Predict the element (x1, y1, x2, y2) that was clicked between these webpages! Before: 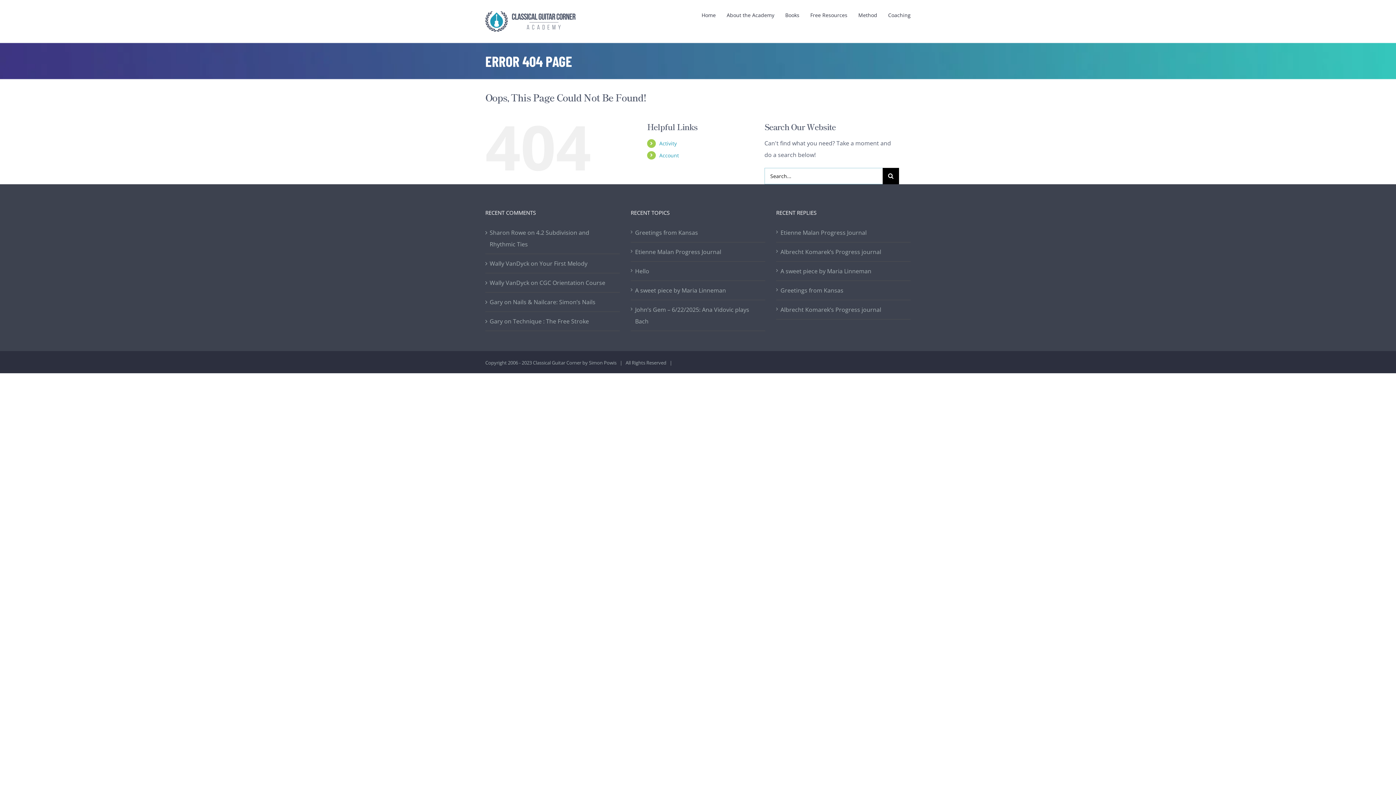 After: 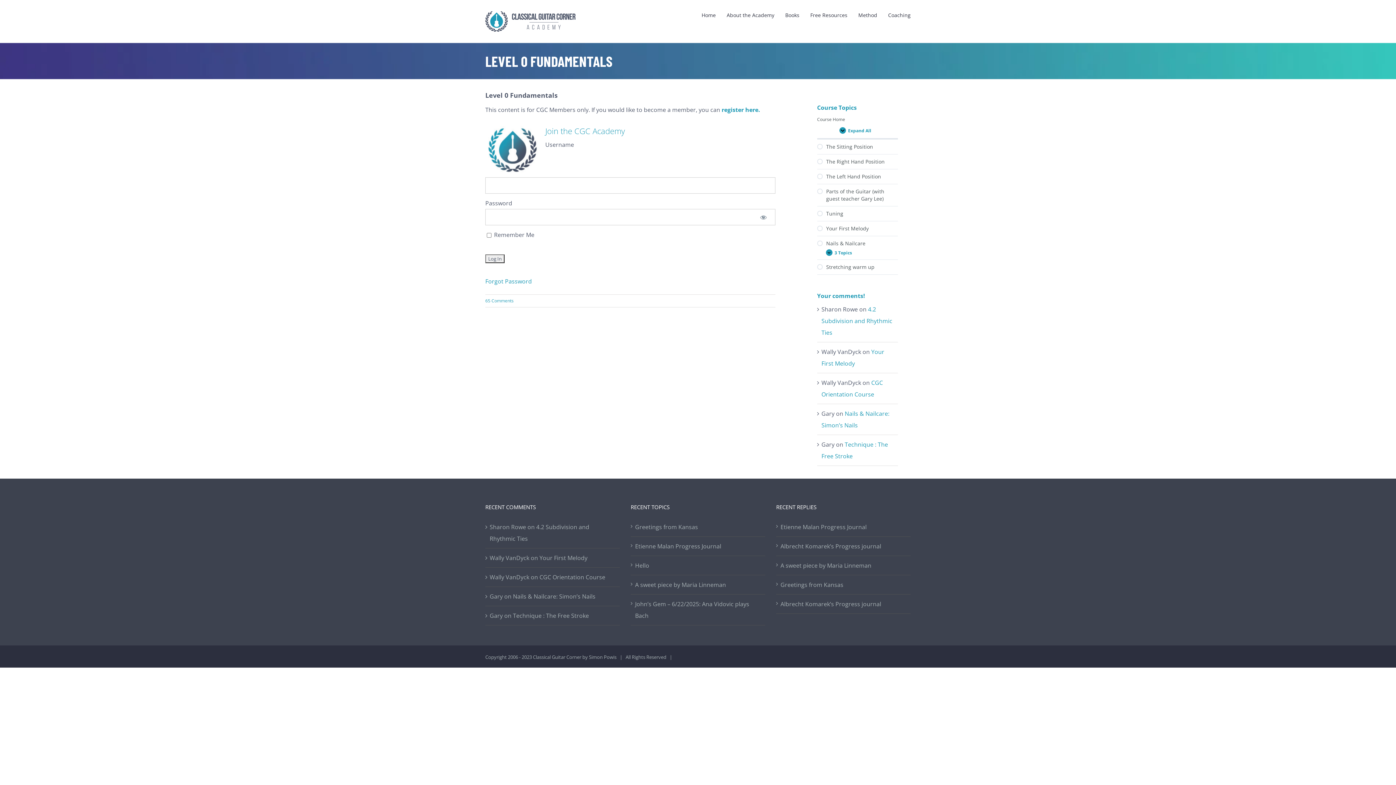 Action: label: Your First Melody bbox: (539, 259, 587, 267)